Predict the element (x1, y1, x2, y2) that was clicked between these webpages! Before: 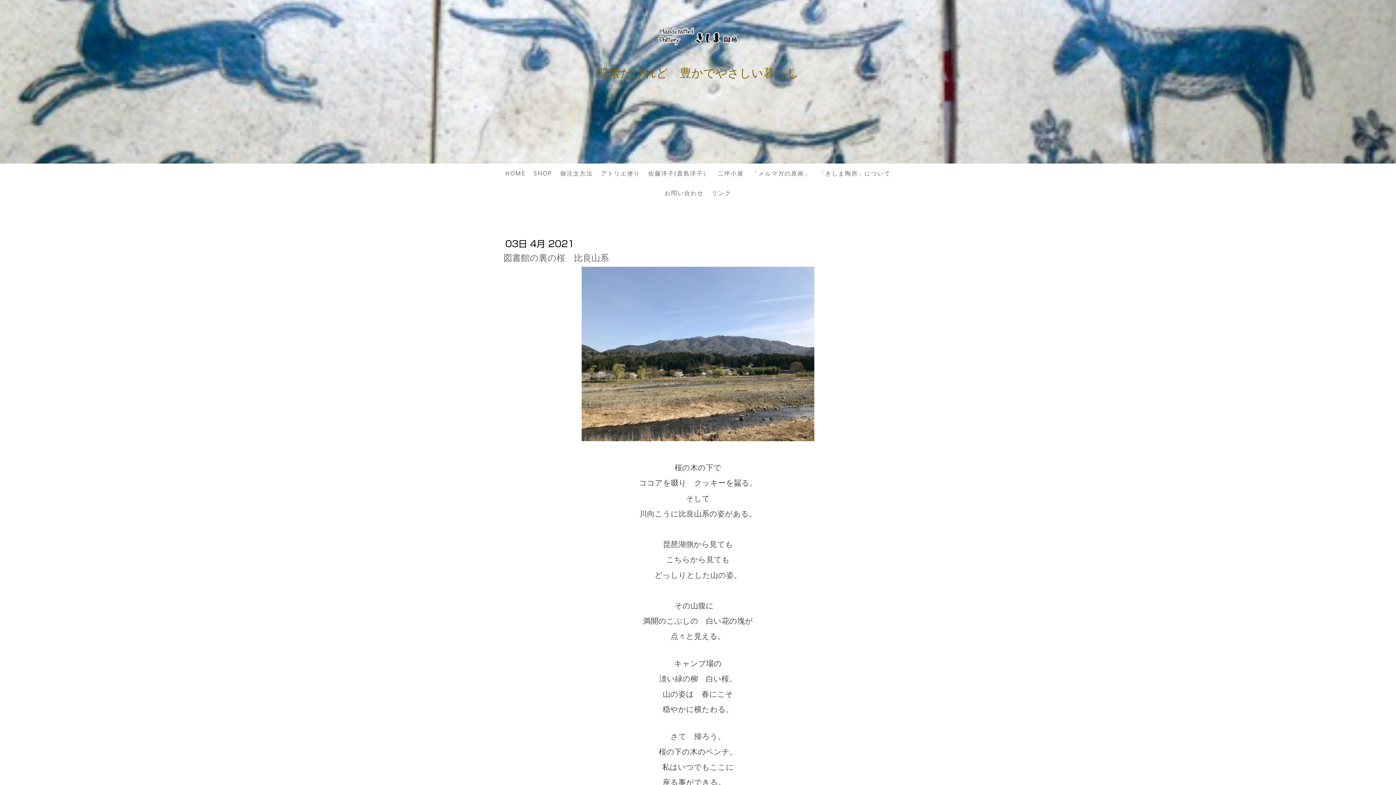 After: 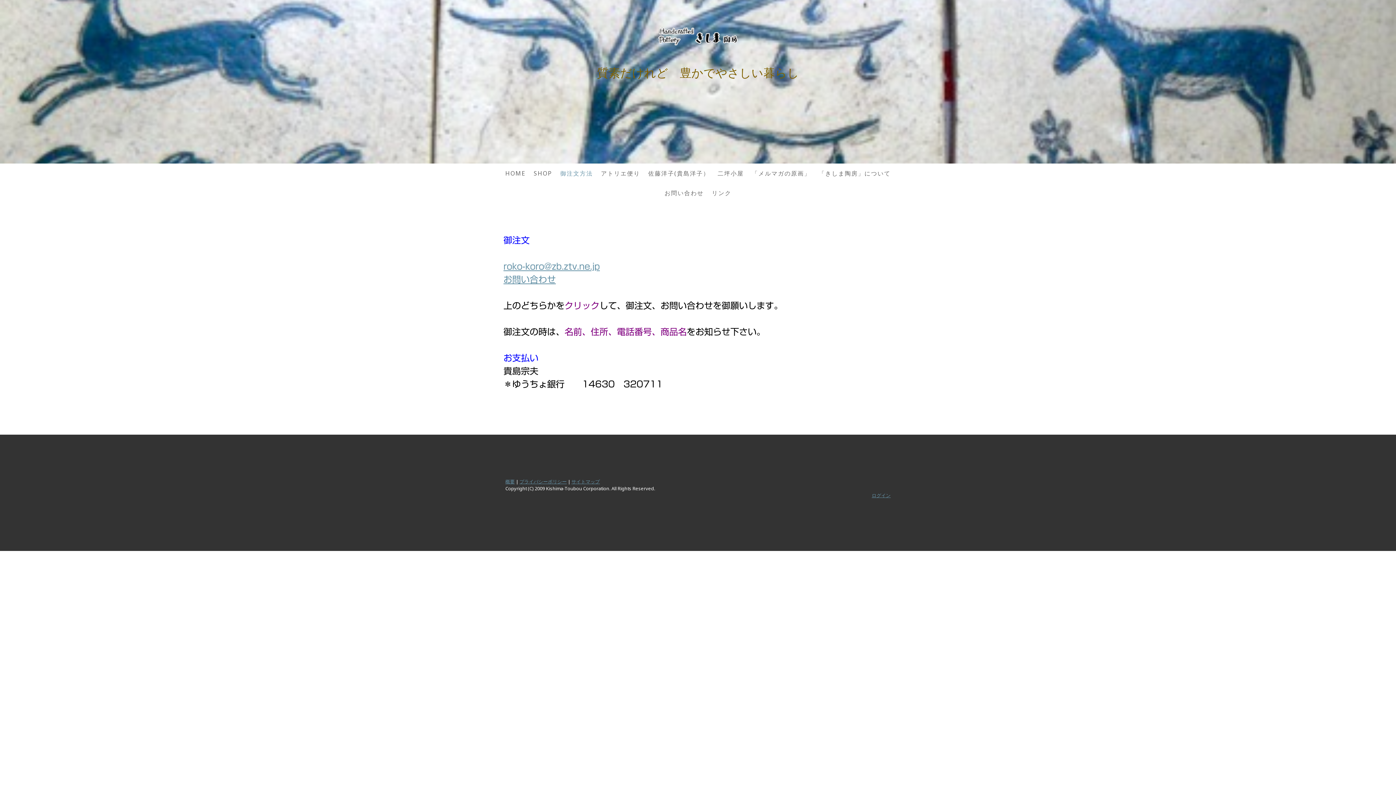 Action: bbox: (556, 165, 597, 181) label: 御注文方法